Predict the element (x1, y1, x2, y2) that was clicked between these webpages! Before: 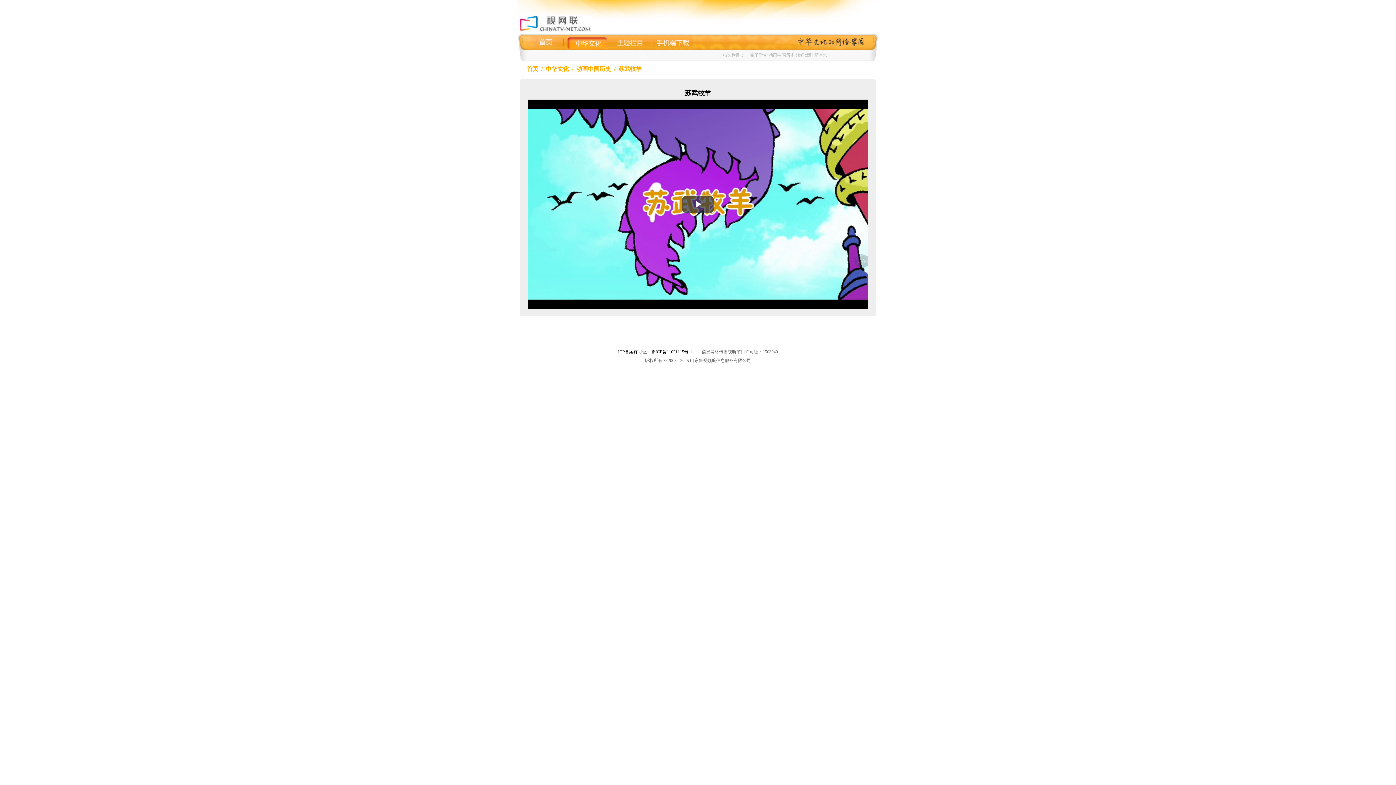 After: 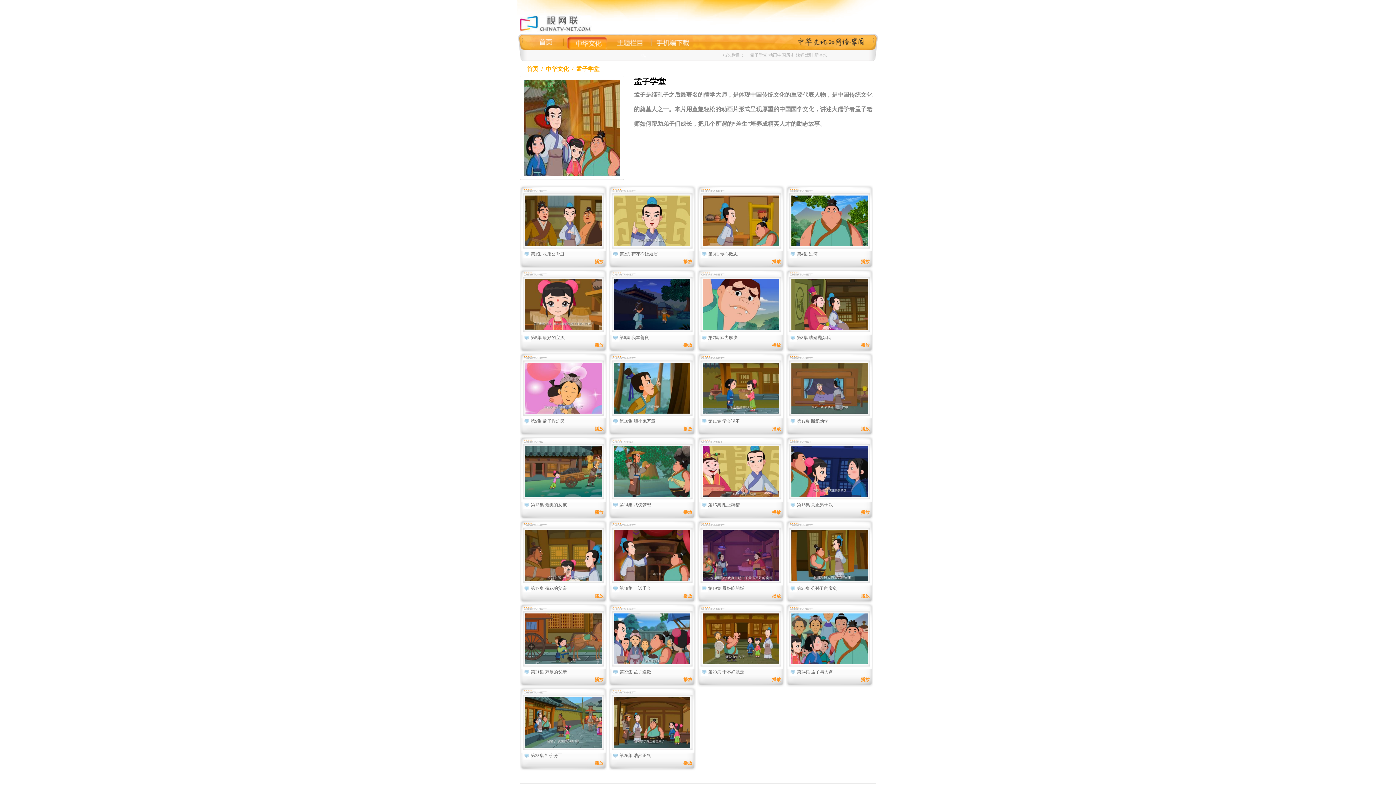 Action: label: 孟子学堂 bbox: (750, 52, 767, 57)